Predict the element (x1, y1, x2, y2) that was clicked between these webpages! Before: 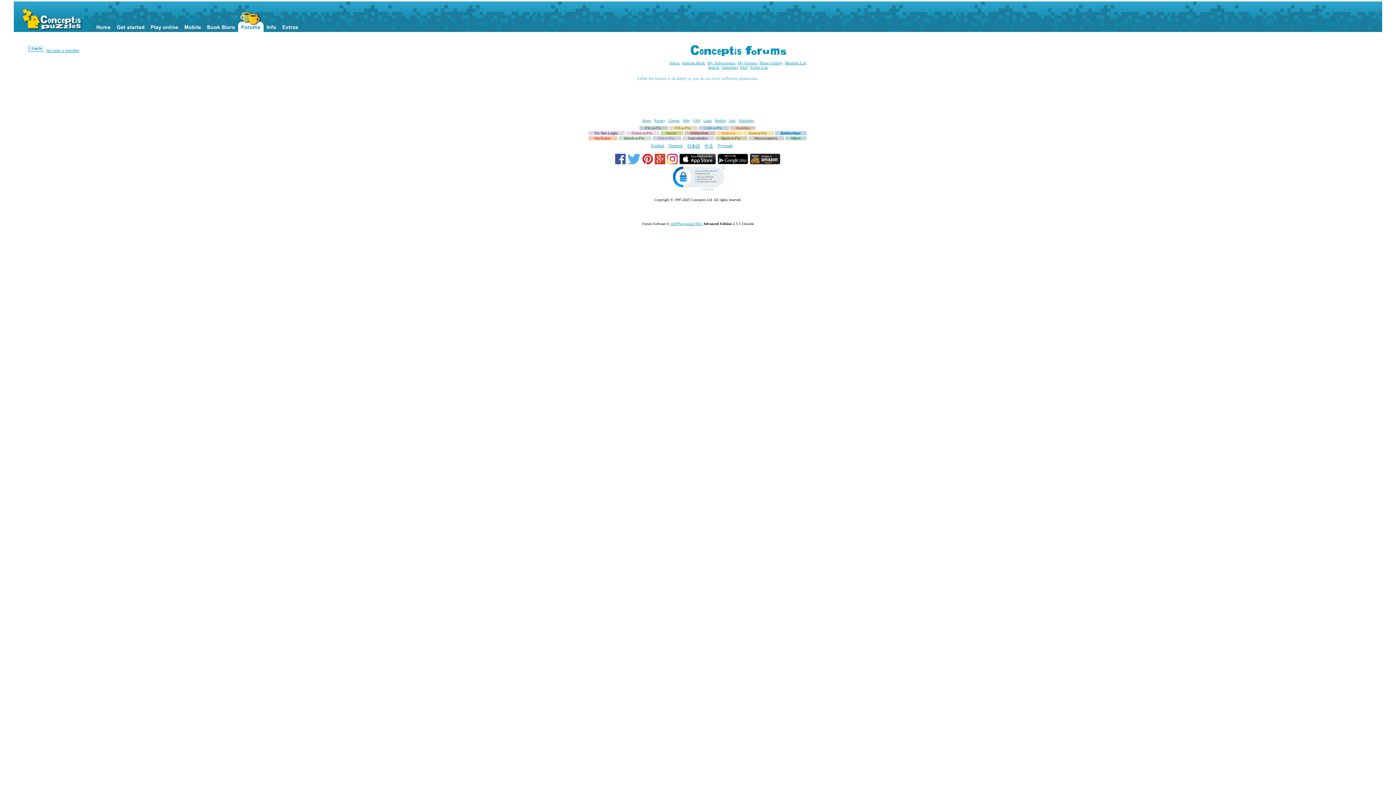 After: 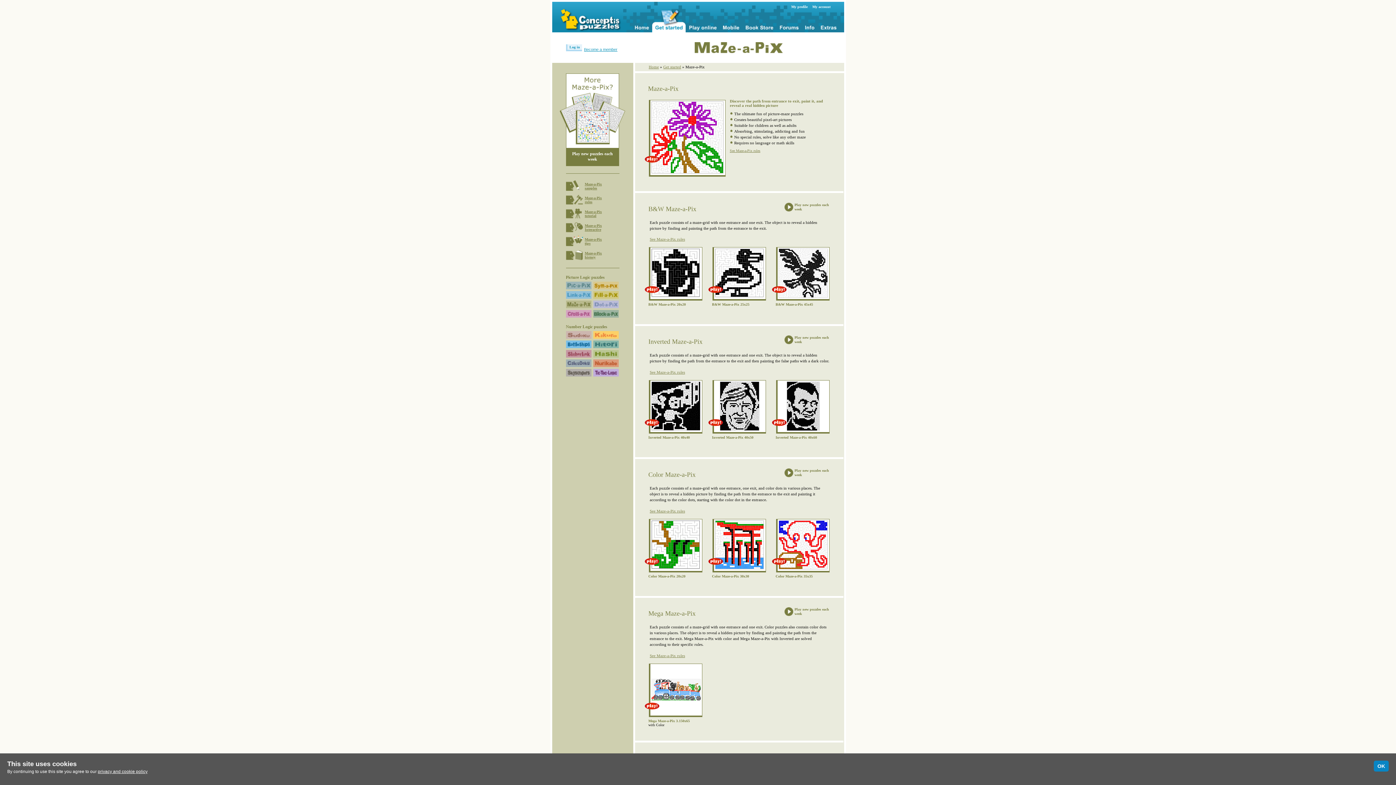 Action: bbox: (715, 136, 746, 140) label: Maze-a-Pix